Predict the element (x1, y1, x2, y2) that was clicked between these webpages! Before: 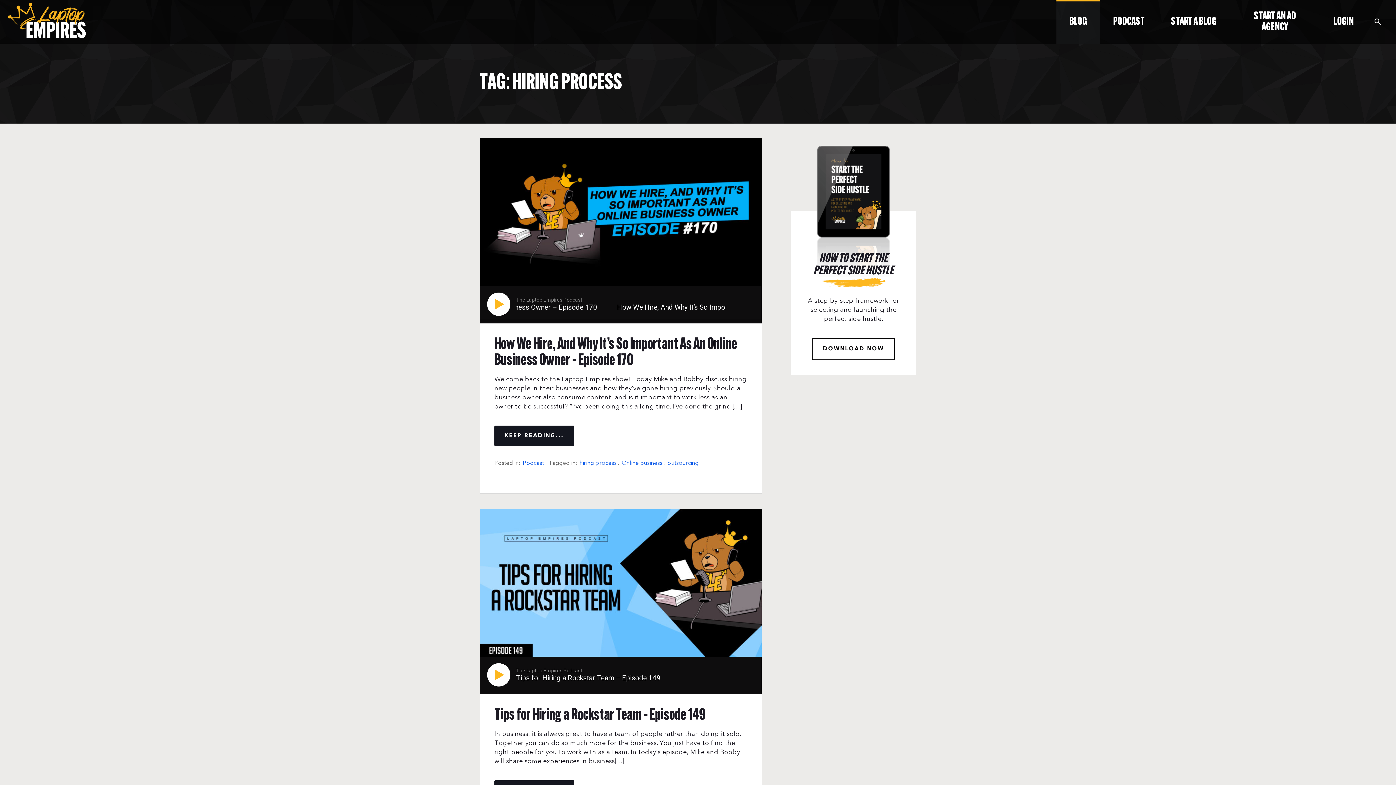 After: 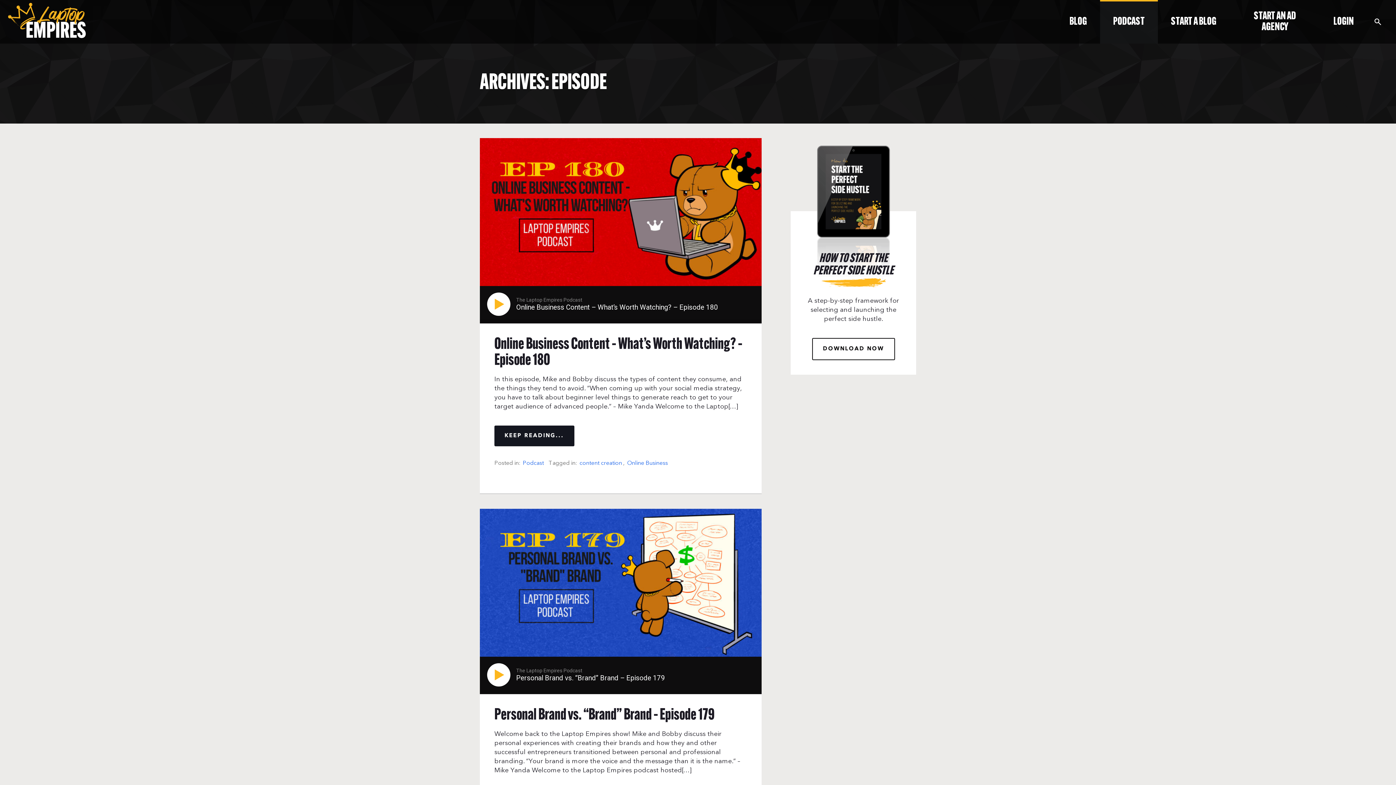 Action: bbox: (1100, 0, 1158, 43) label: PODCAST